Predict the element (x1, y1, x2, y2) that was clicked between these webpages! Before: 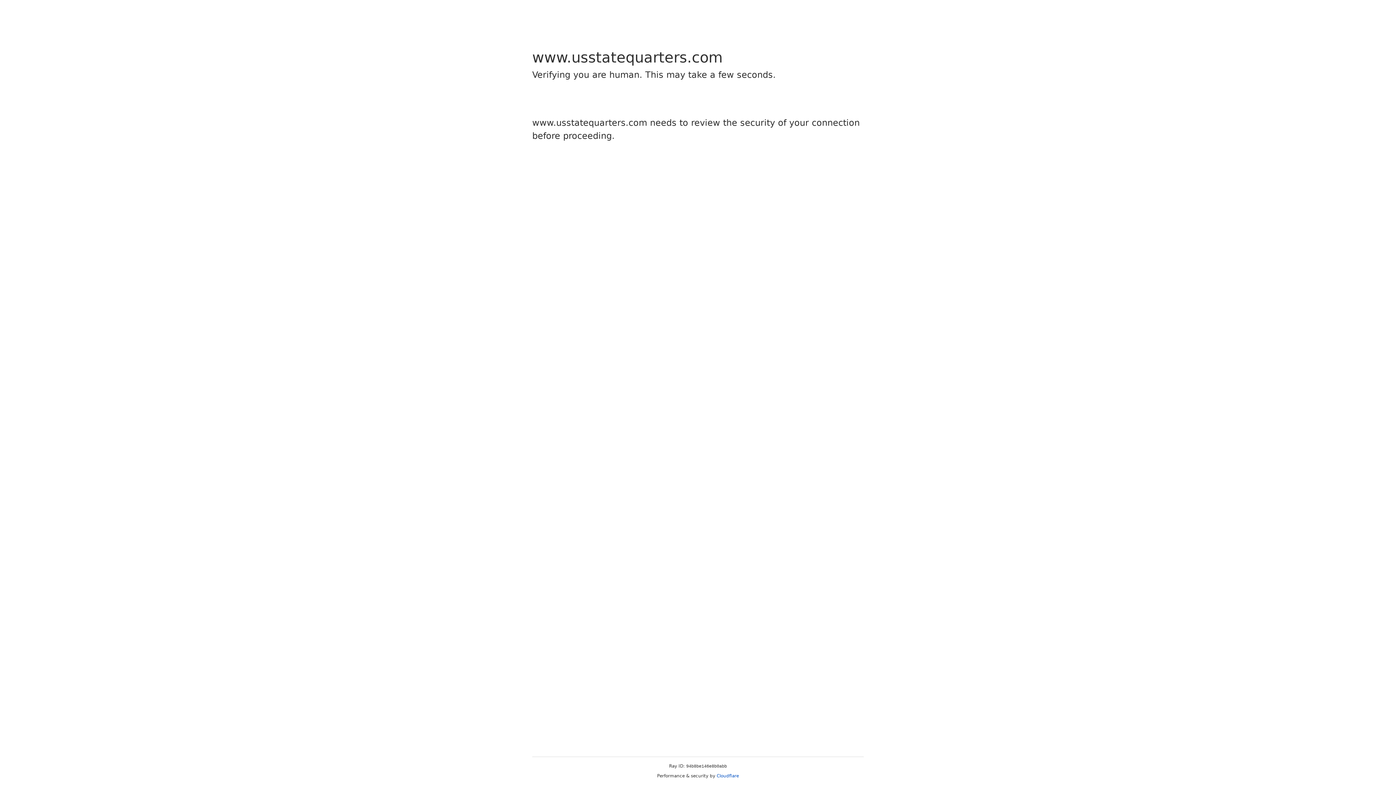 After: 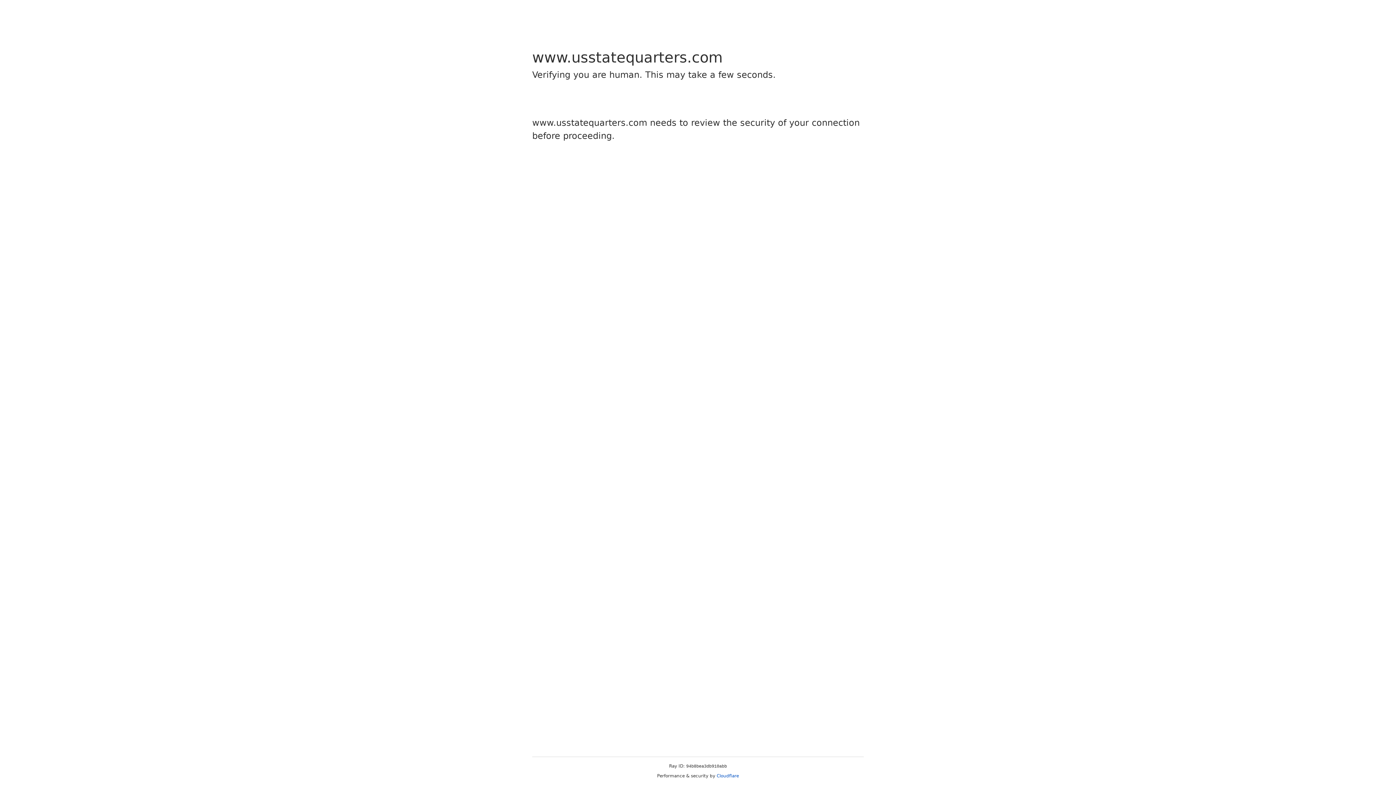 Action: bbox: (716, 773, 739, 778) label: Cloudflare